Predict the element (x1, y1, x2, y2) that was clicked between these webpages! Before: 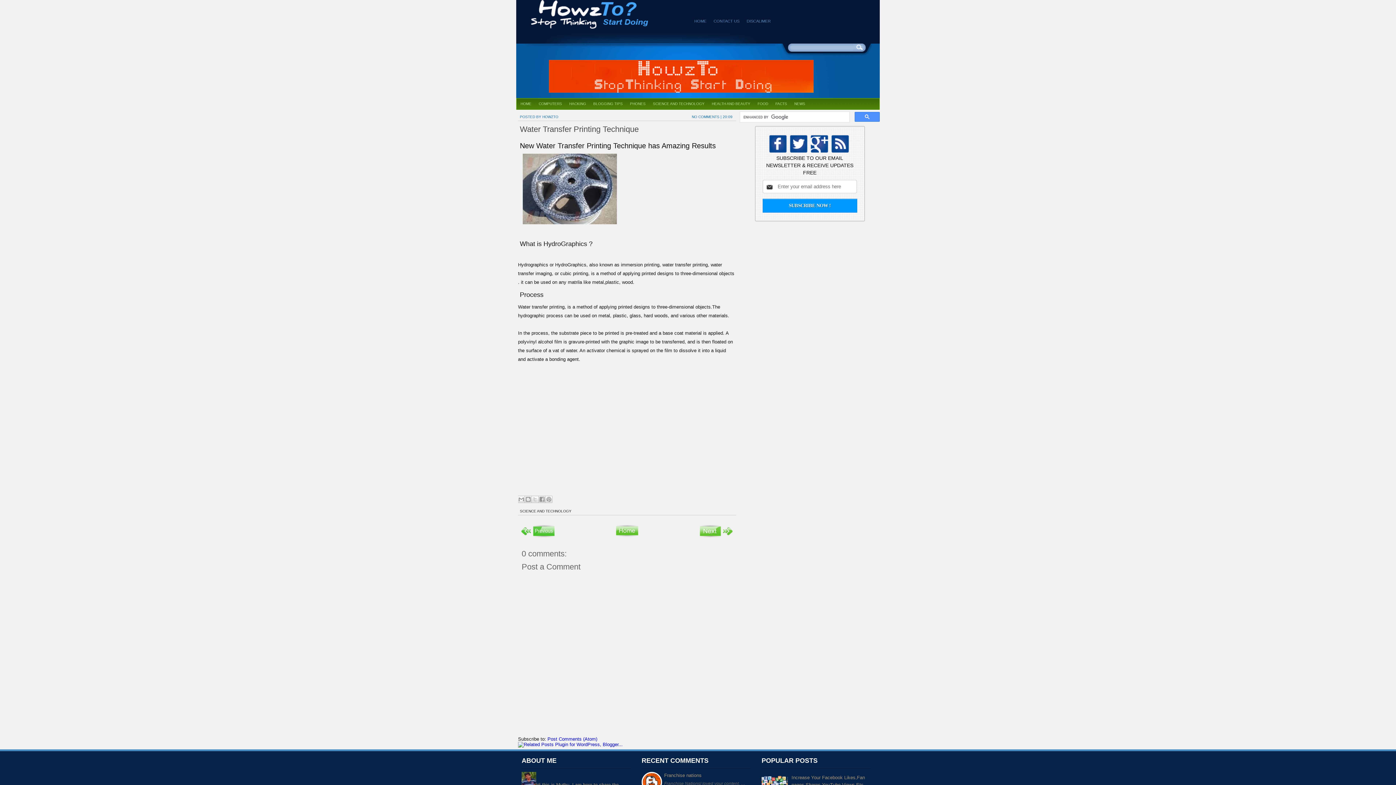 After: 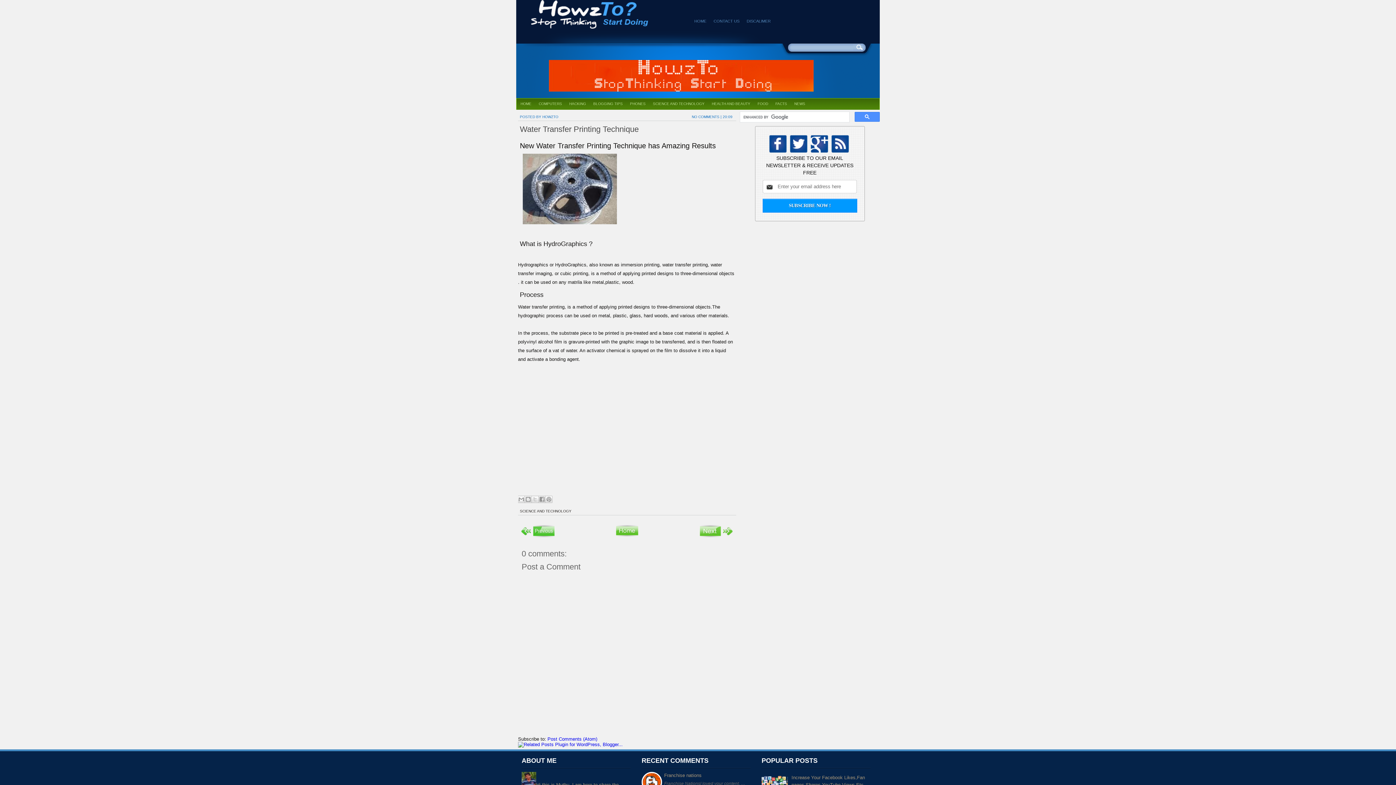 Action: bbox: (549, 88, 813, 93)